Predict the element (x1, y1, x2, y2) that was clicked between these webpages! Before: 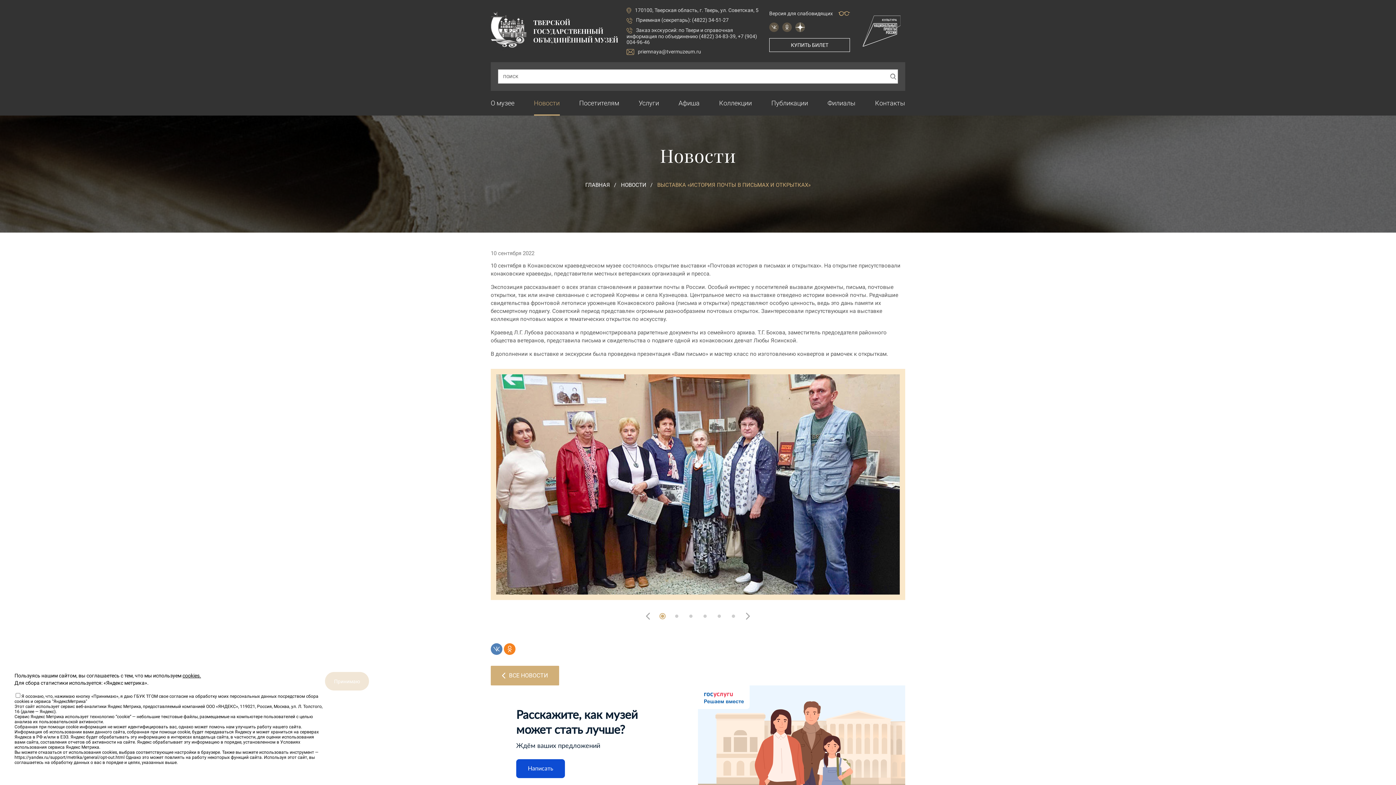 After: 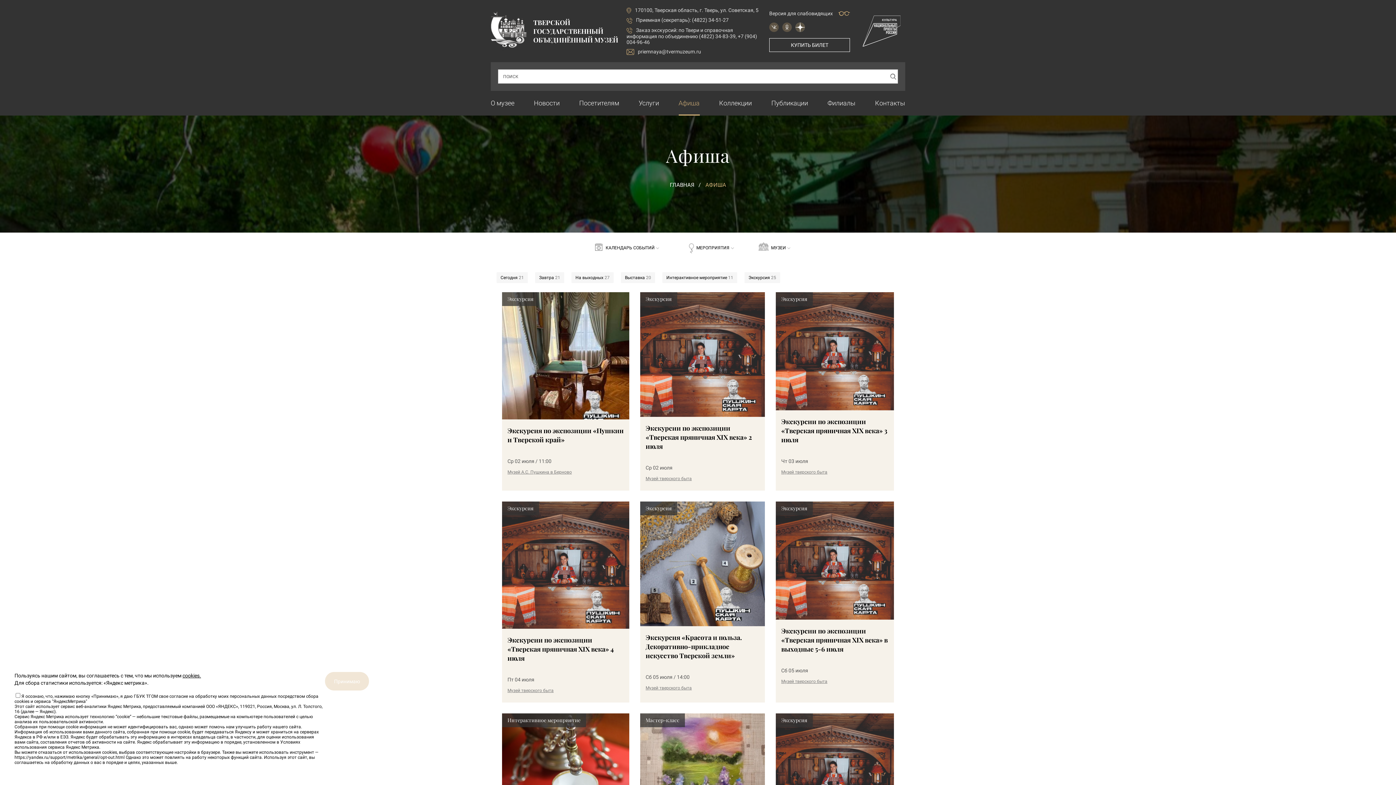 Action: label: Афиша bbox: (678, 90, 699, 115)